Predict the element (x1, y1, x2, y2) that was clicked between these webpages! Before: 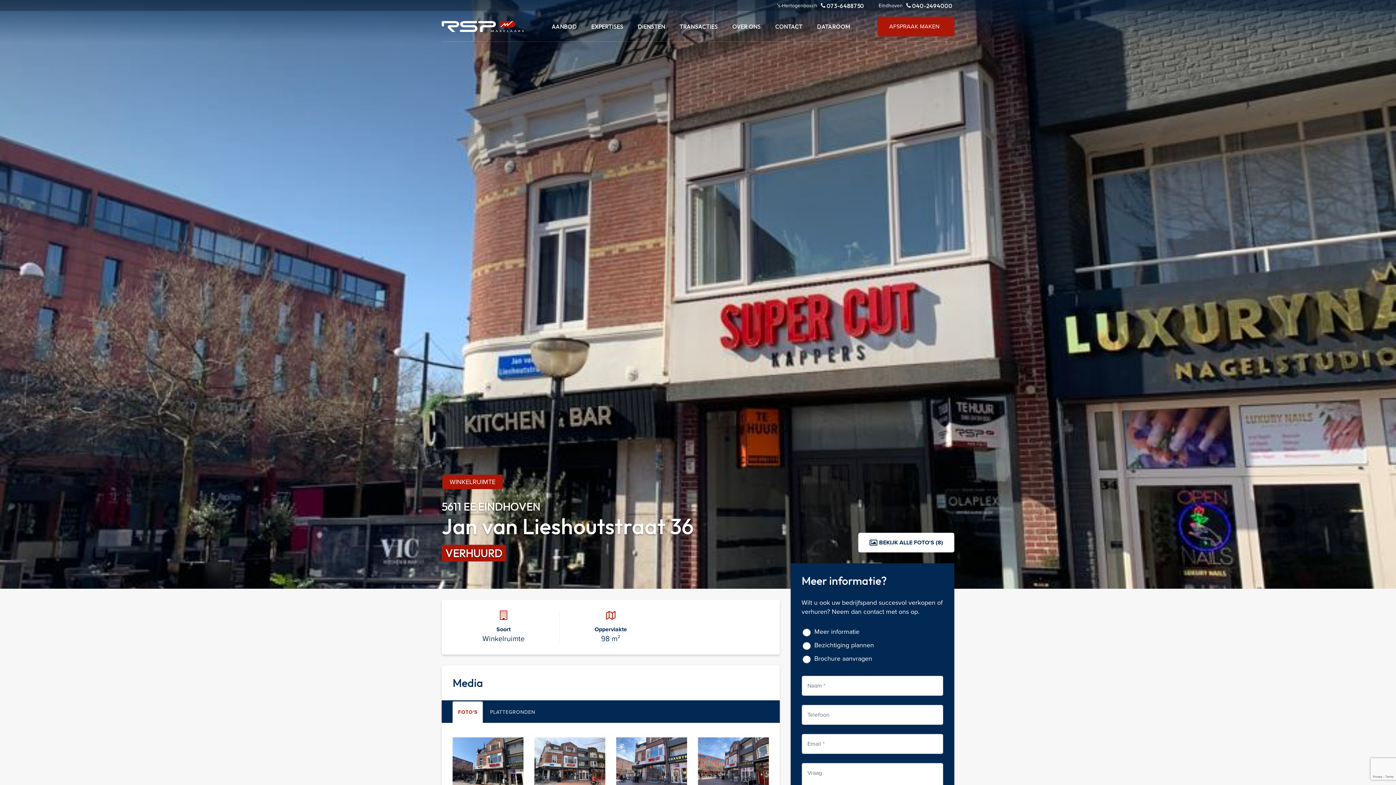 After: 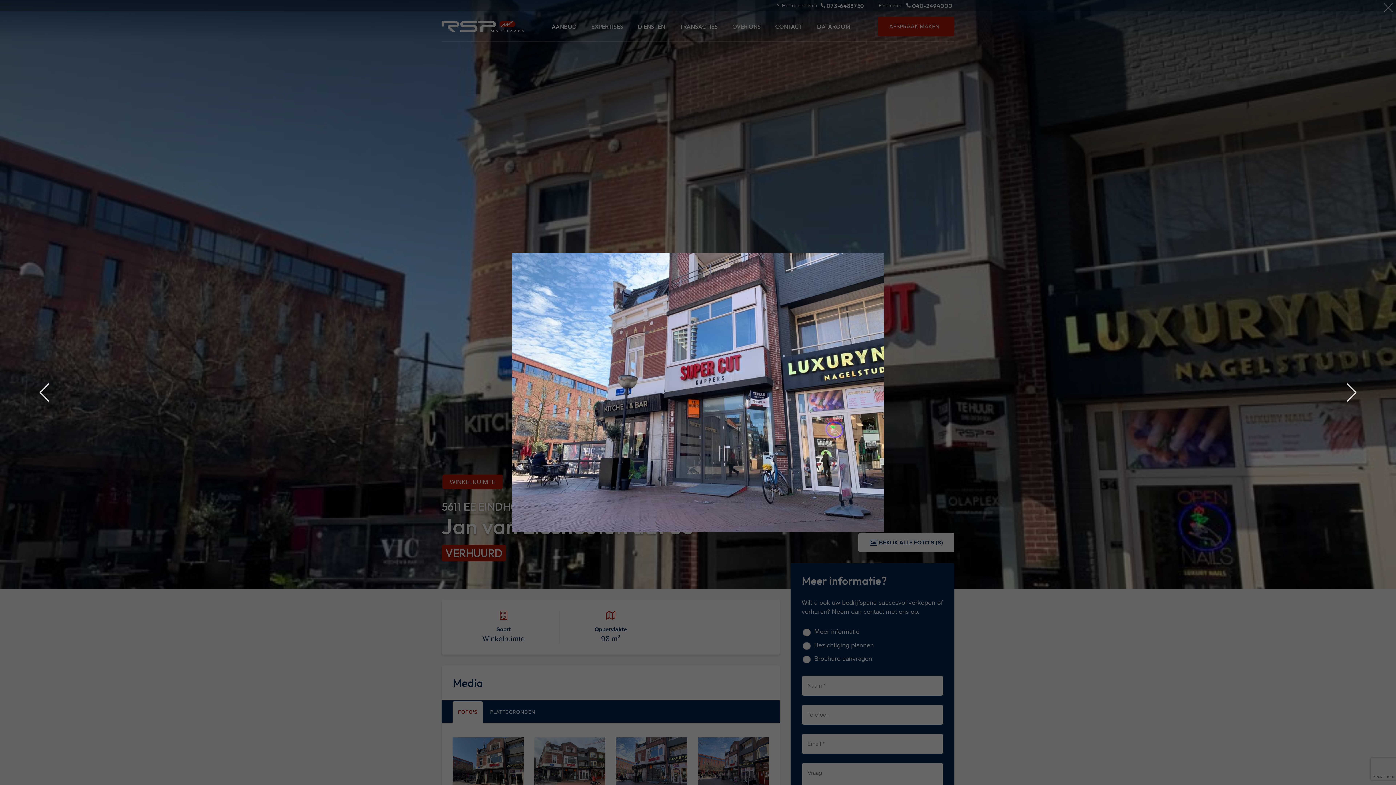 Action: bbox: (616, 759, 687, 768)